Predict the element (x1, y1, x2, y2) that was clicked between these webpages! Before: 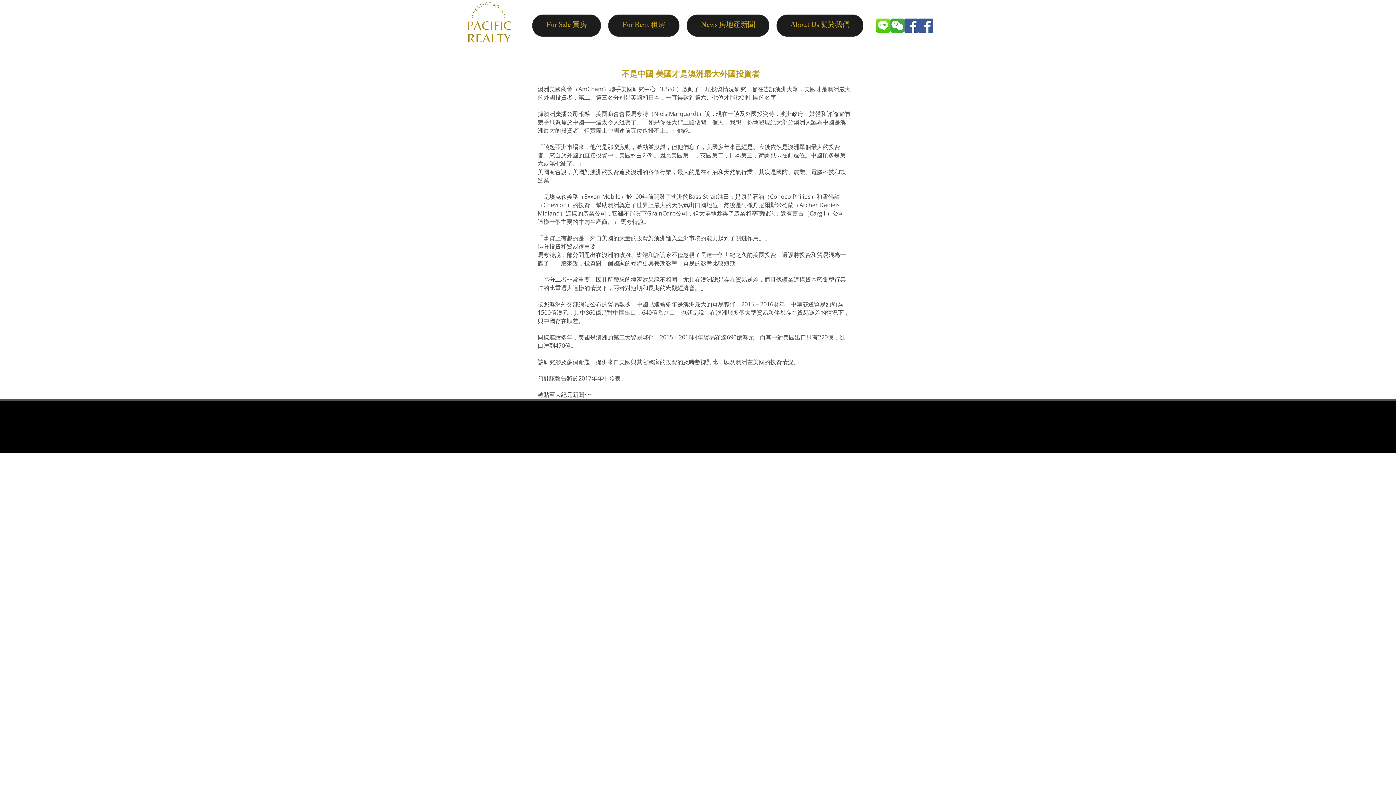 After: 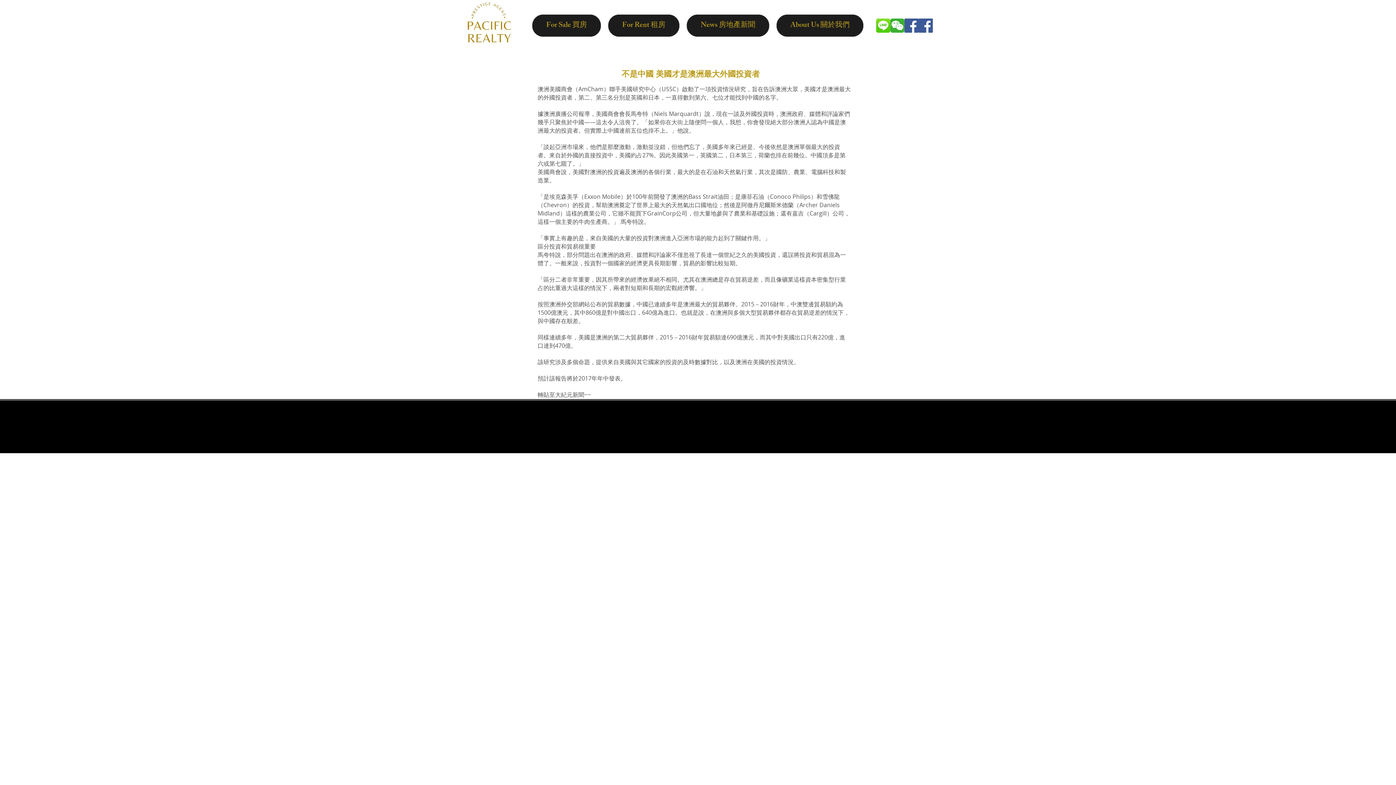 Action: label: Facebook Social Icon bbox: (918, 18, 933, 32)